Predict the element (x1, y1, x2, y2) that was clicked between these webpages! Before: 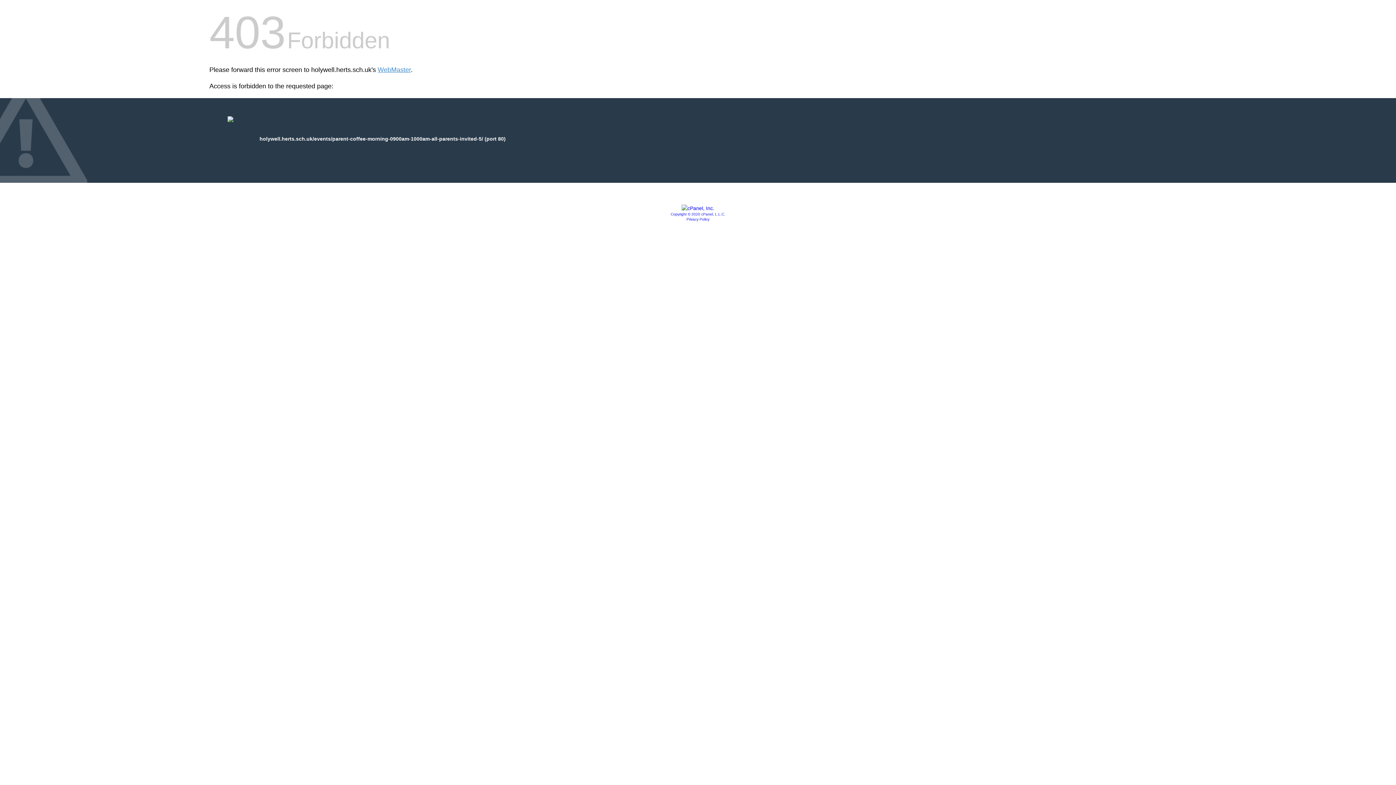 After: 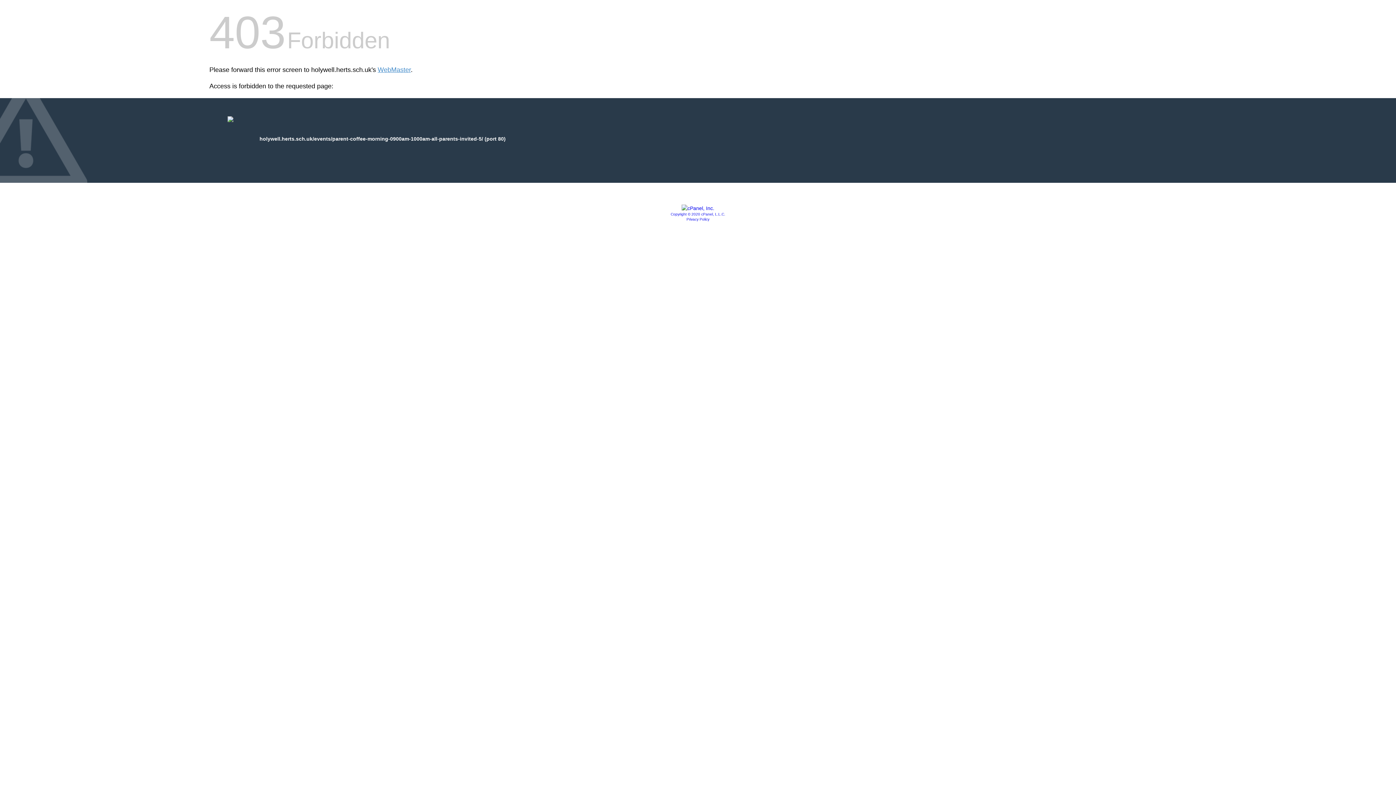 Action: bbox: (681, 205, 714, 211)